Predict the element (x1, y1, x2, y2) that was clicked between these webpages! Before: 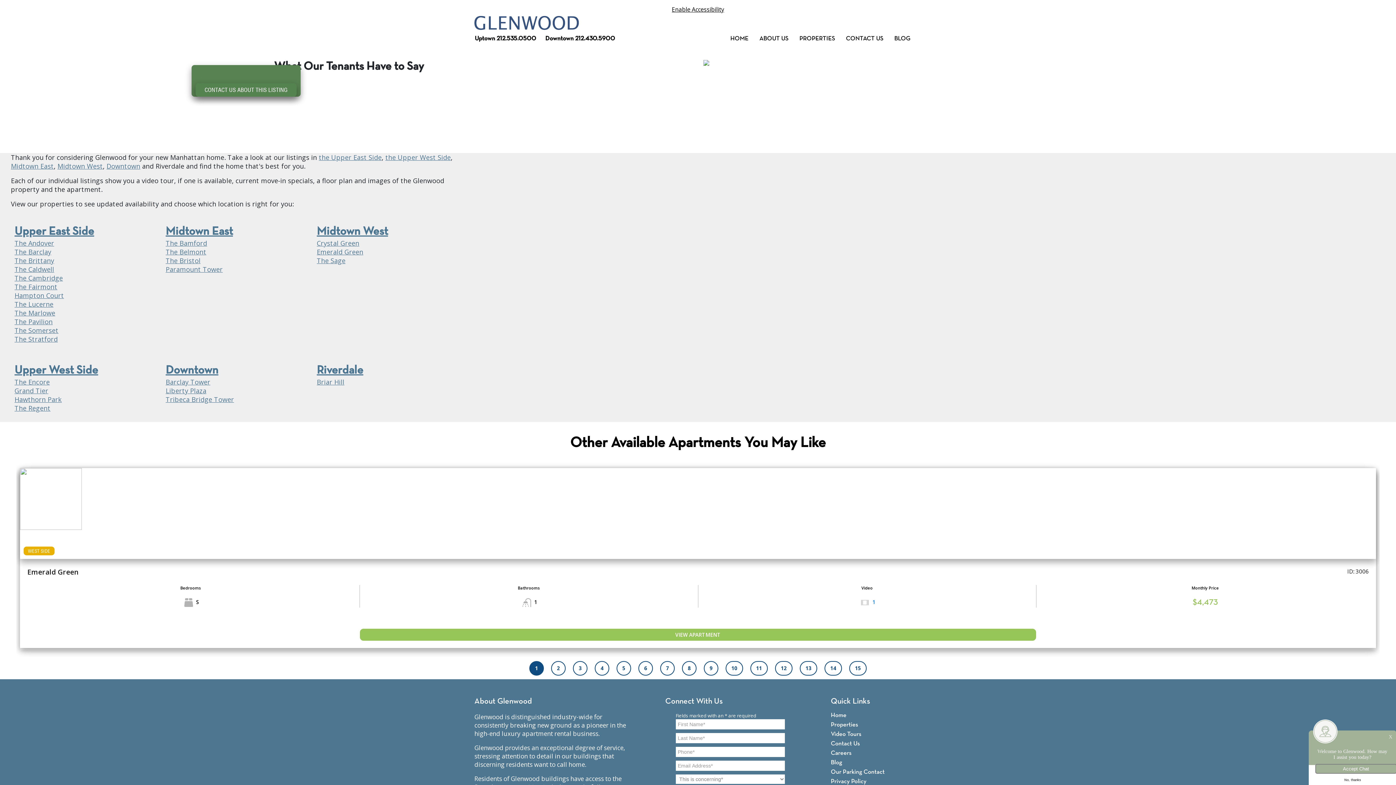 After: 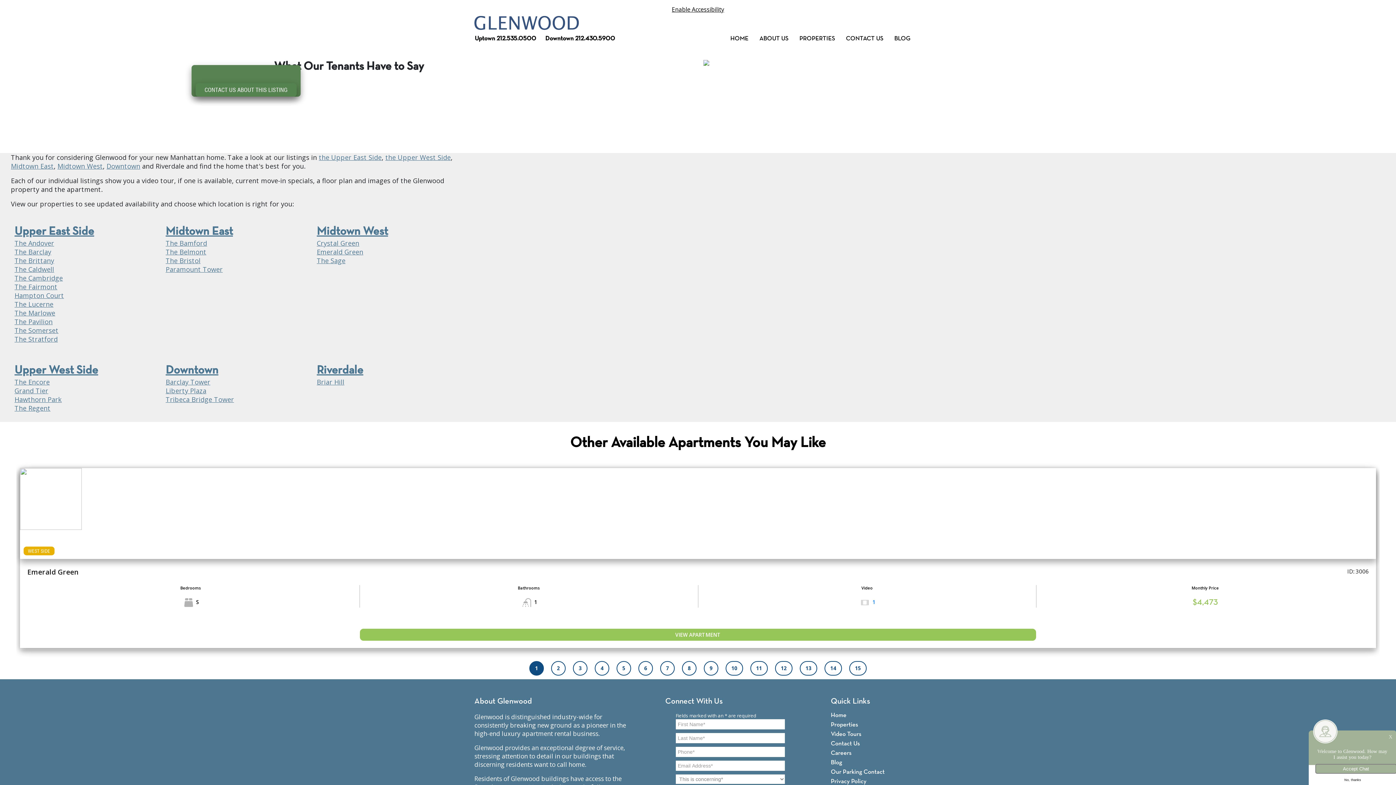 Action: bbox: (540, 35, 615, 41) label:  Downtown 

212.430.5900